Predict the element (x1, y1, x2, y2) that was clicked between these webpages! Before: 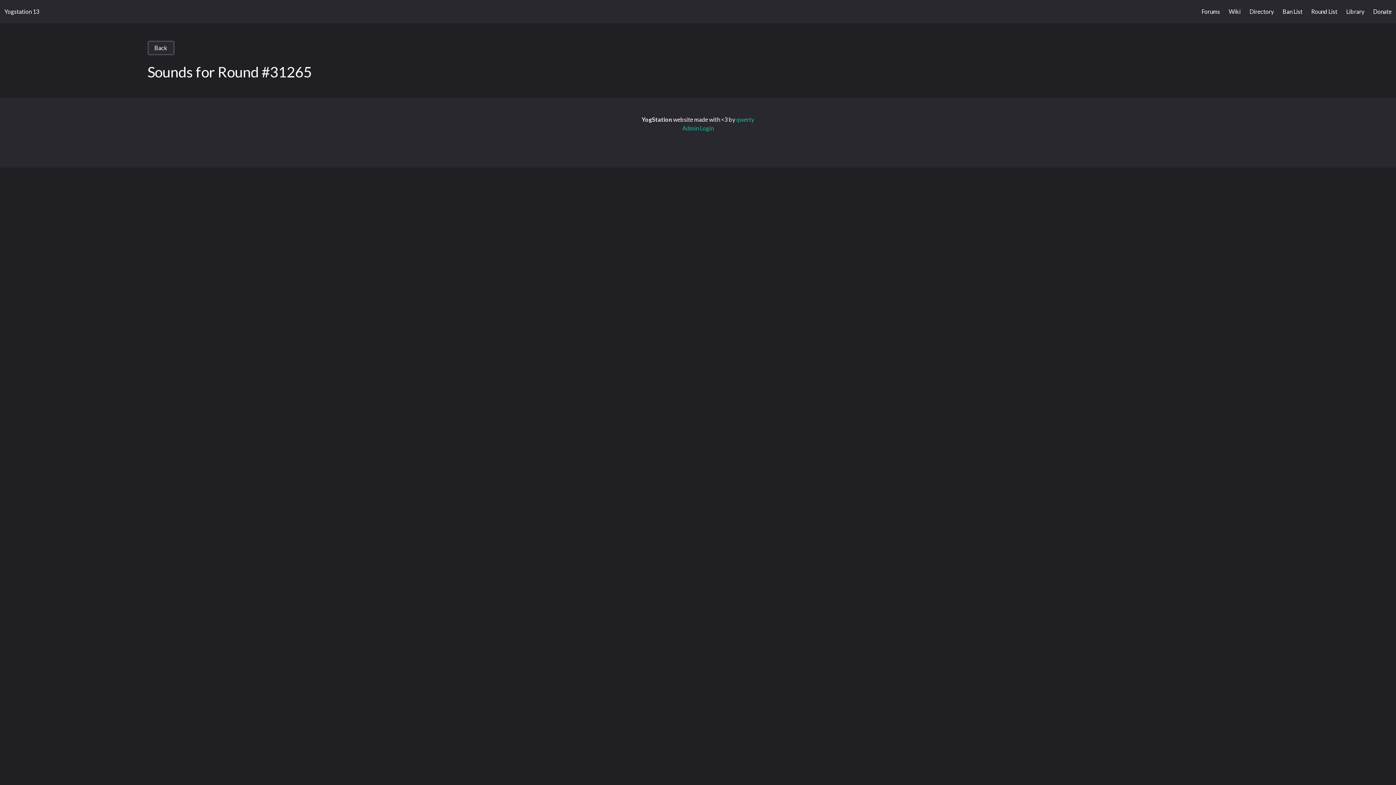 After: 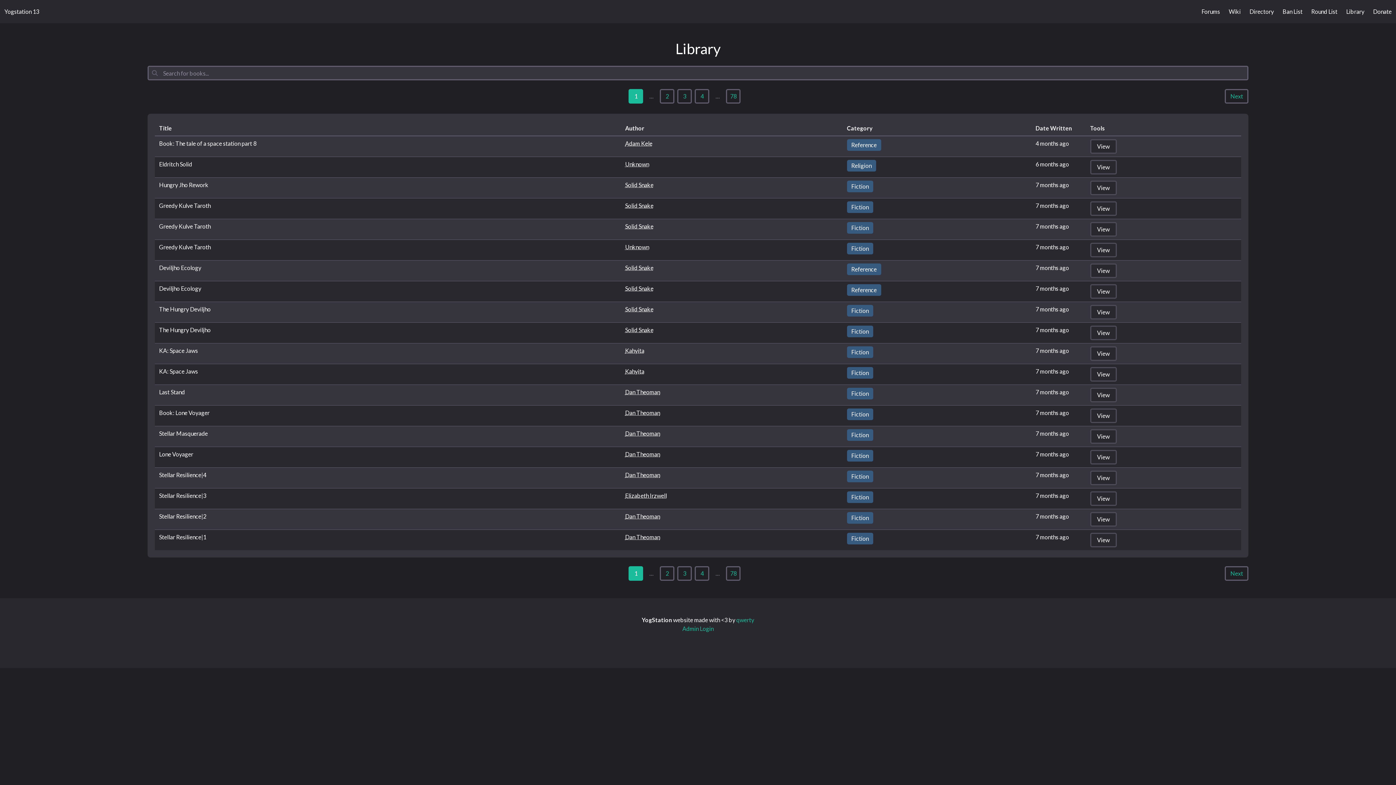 Action: label: Library bbox: (1342, 0, 1369, 23)